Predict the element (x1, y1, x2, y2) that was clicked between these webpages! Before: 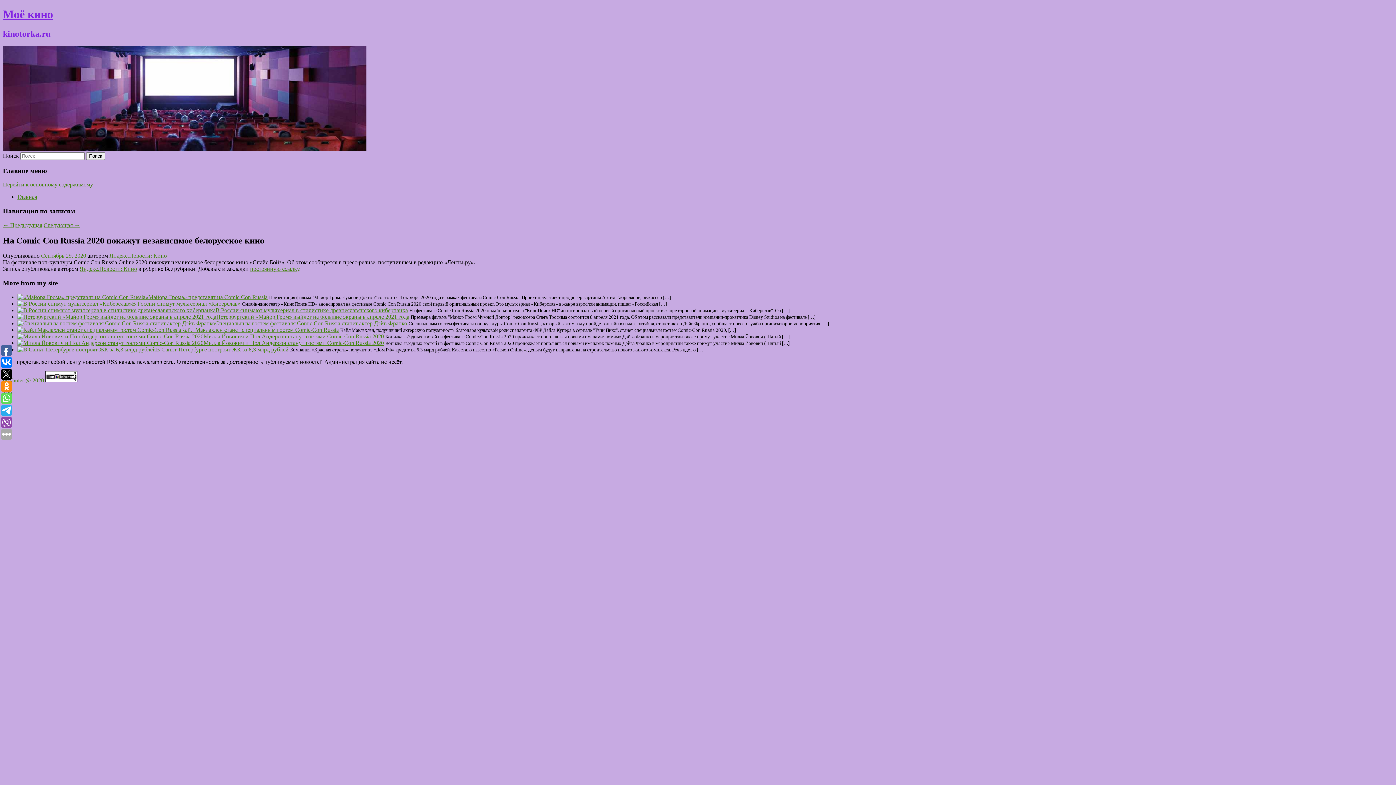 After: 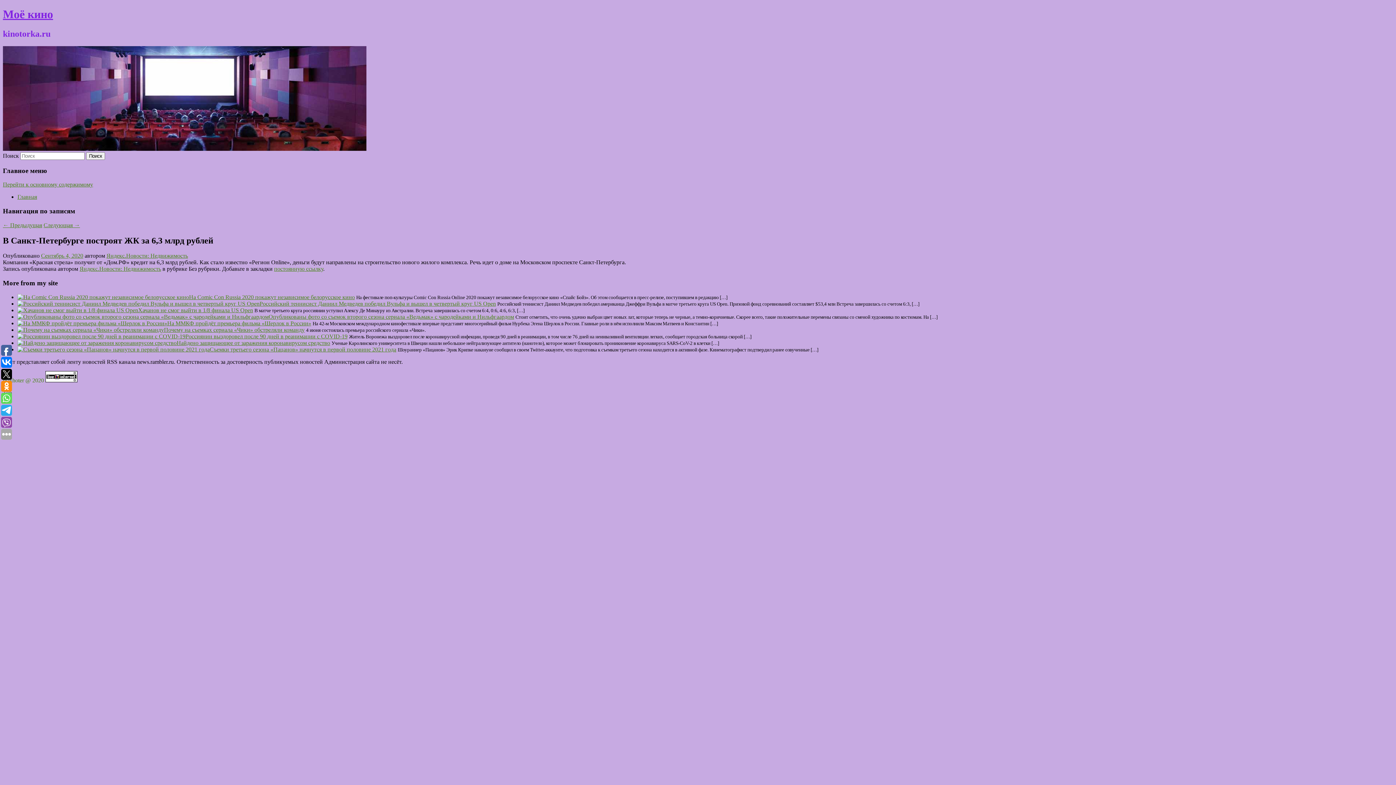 Action: bbox: (17, 346, 156, 352)